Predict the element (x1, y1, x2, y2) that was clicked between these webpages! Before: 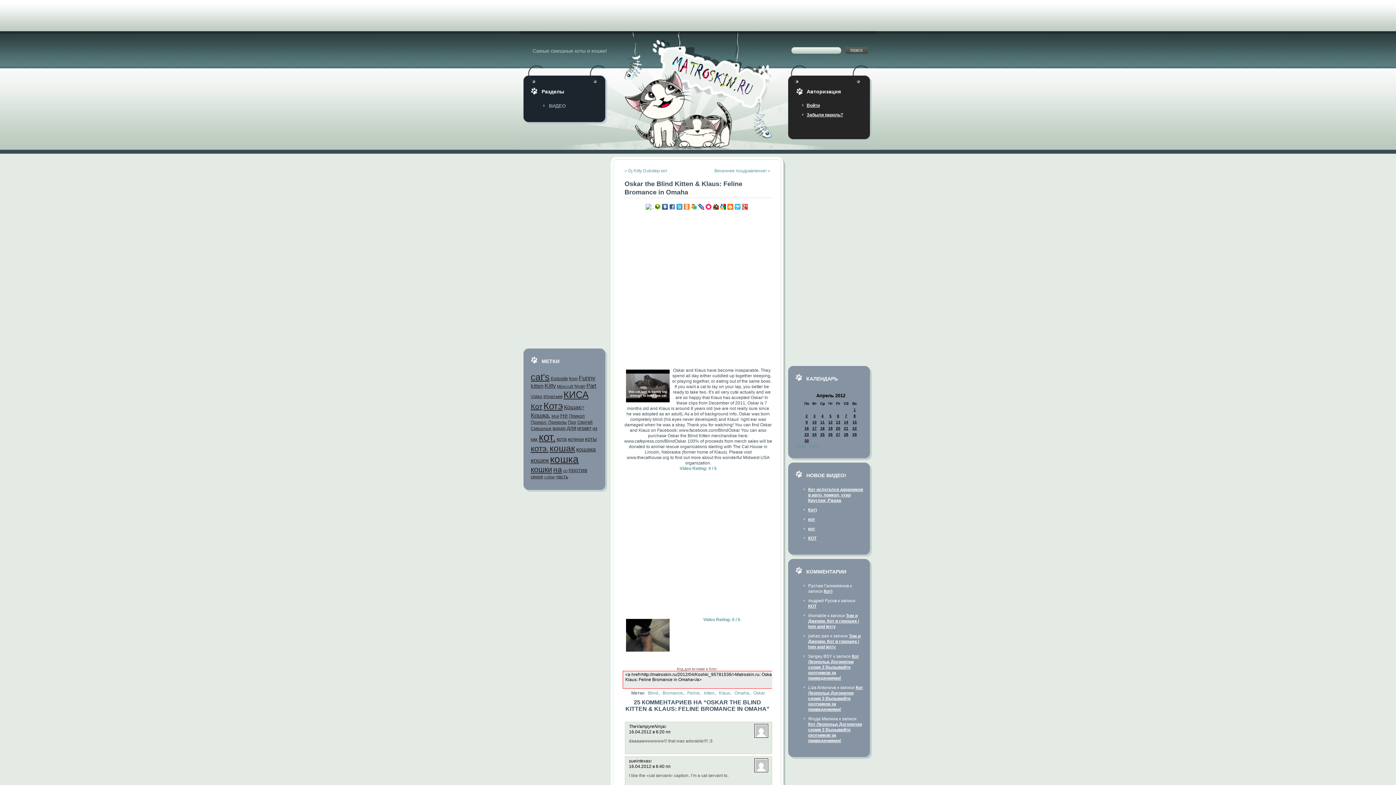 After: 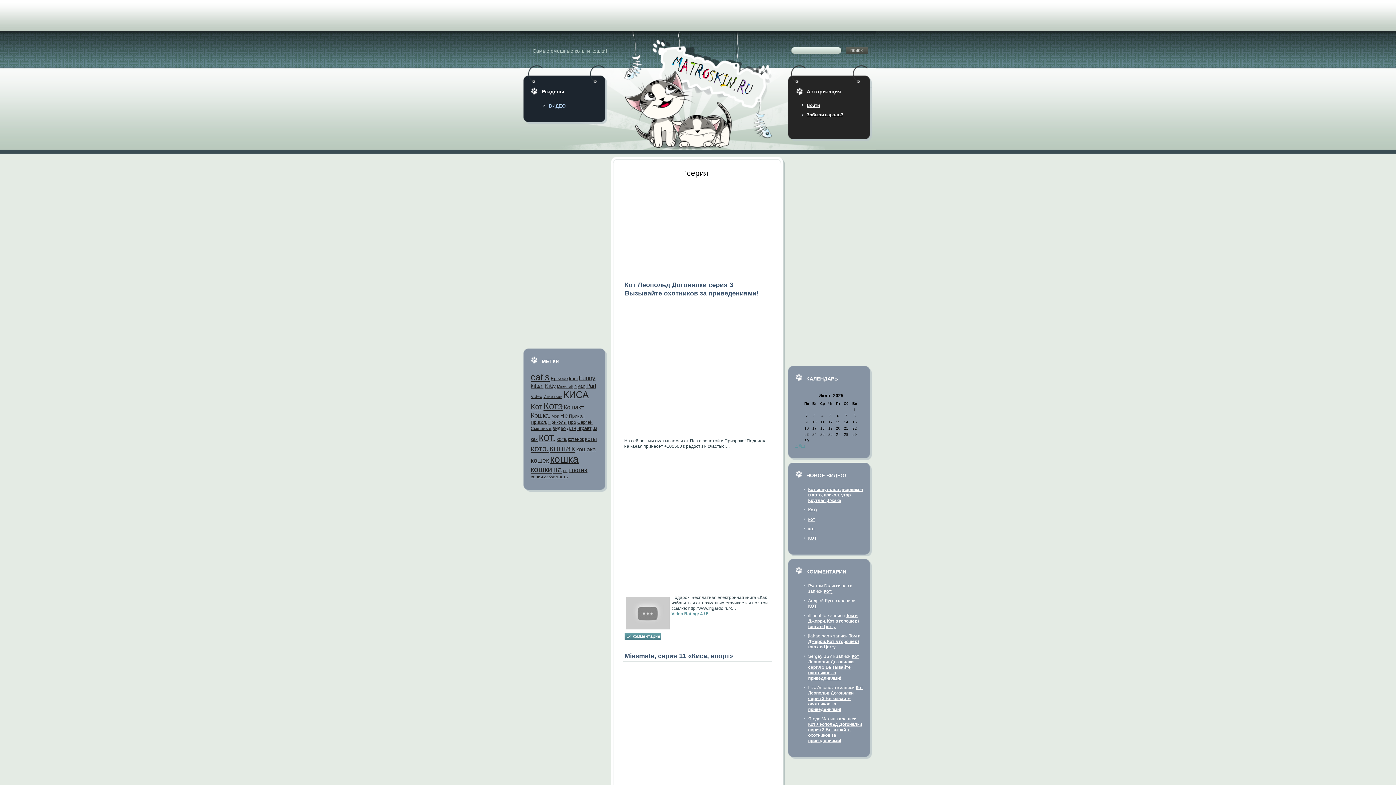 Action: label: серия (18 элементов) bbox: (530, 474, 543, 479)